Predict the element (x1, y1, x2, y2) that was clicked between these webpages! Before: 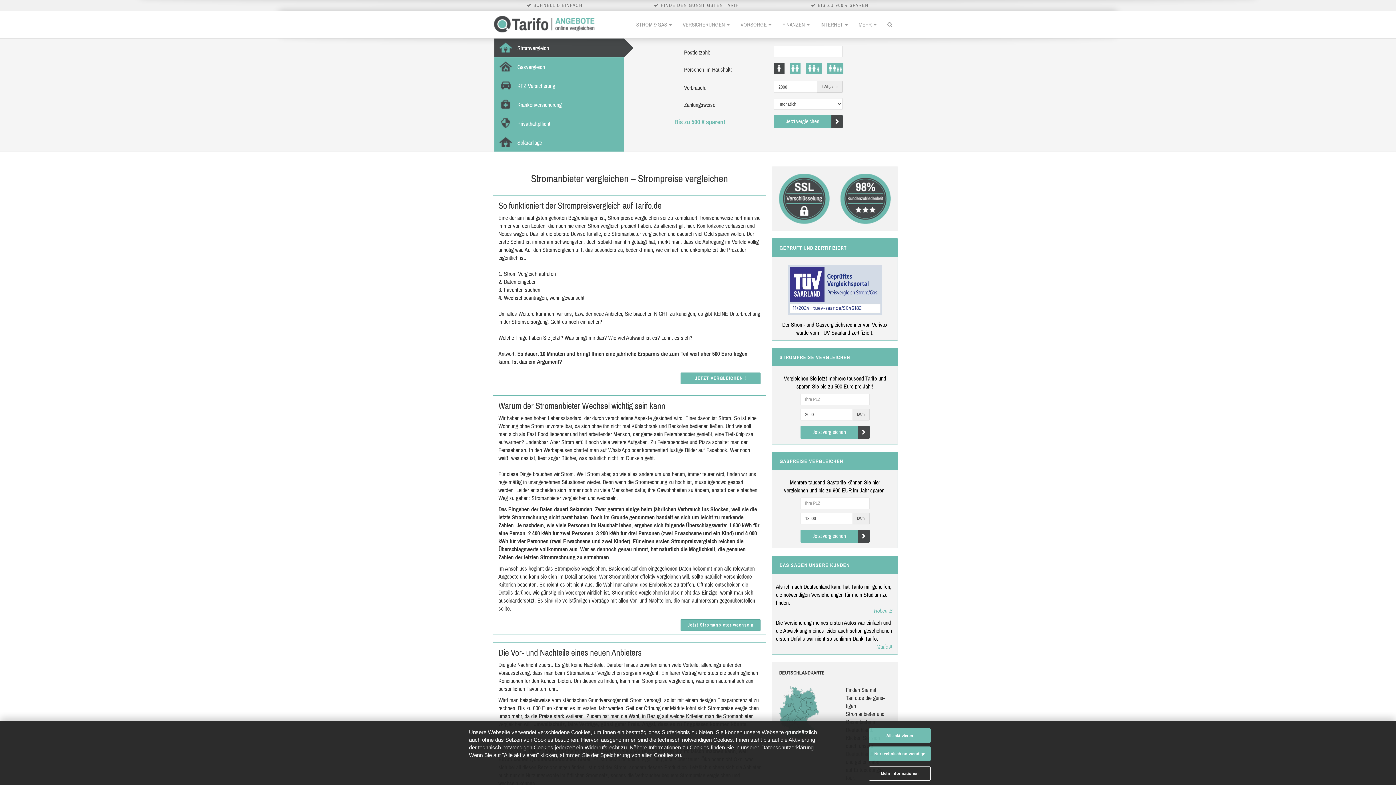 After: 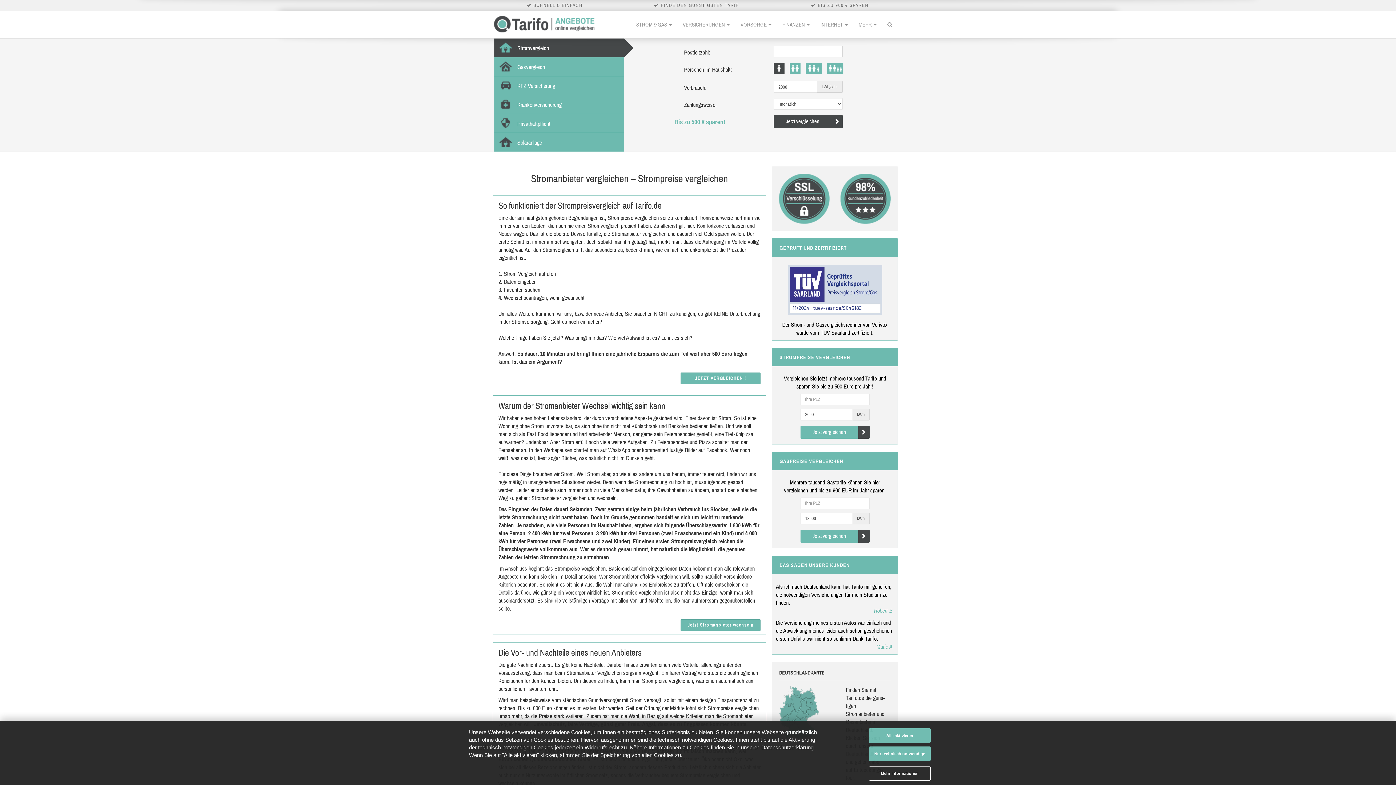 Action: bbox: (773, 115, 843, 128) label: Jetzt vergleichen